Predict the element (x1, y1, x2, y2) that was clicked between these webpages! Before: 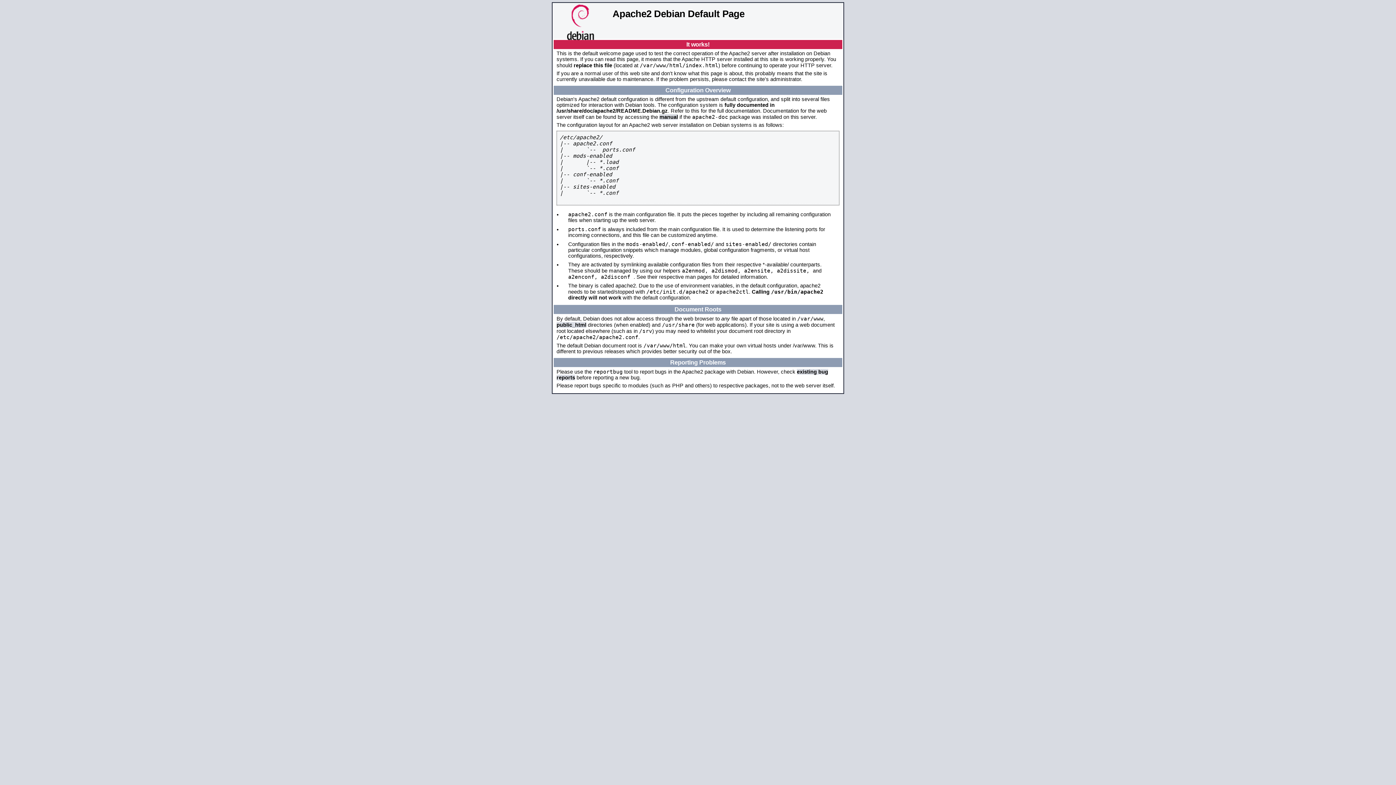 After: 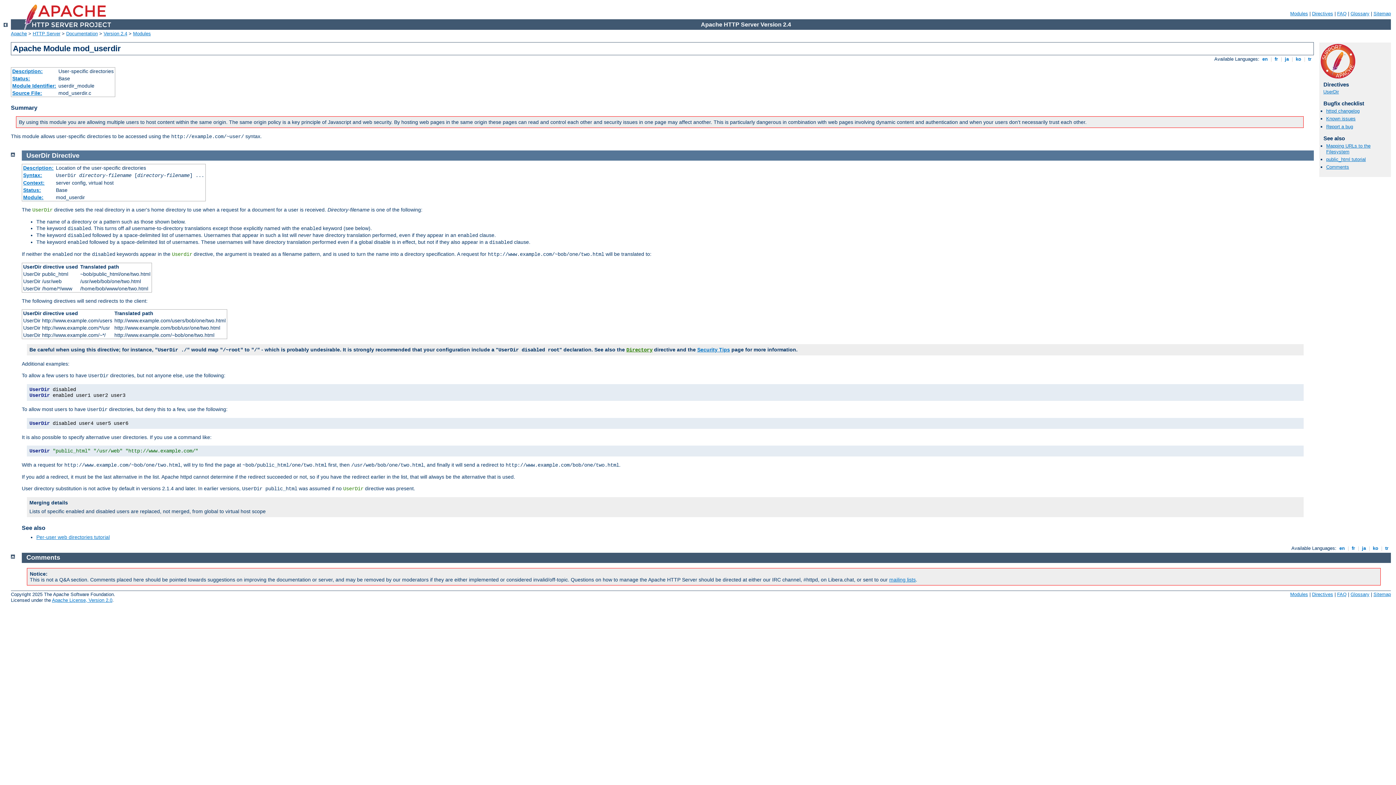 Action: label: public_html bbox: (556, 322, 586, 328)